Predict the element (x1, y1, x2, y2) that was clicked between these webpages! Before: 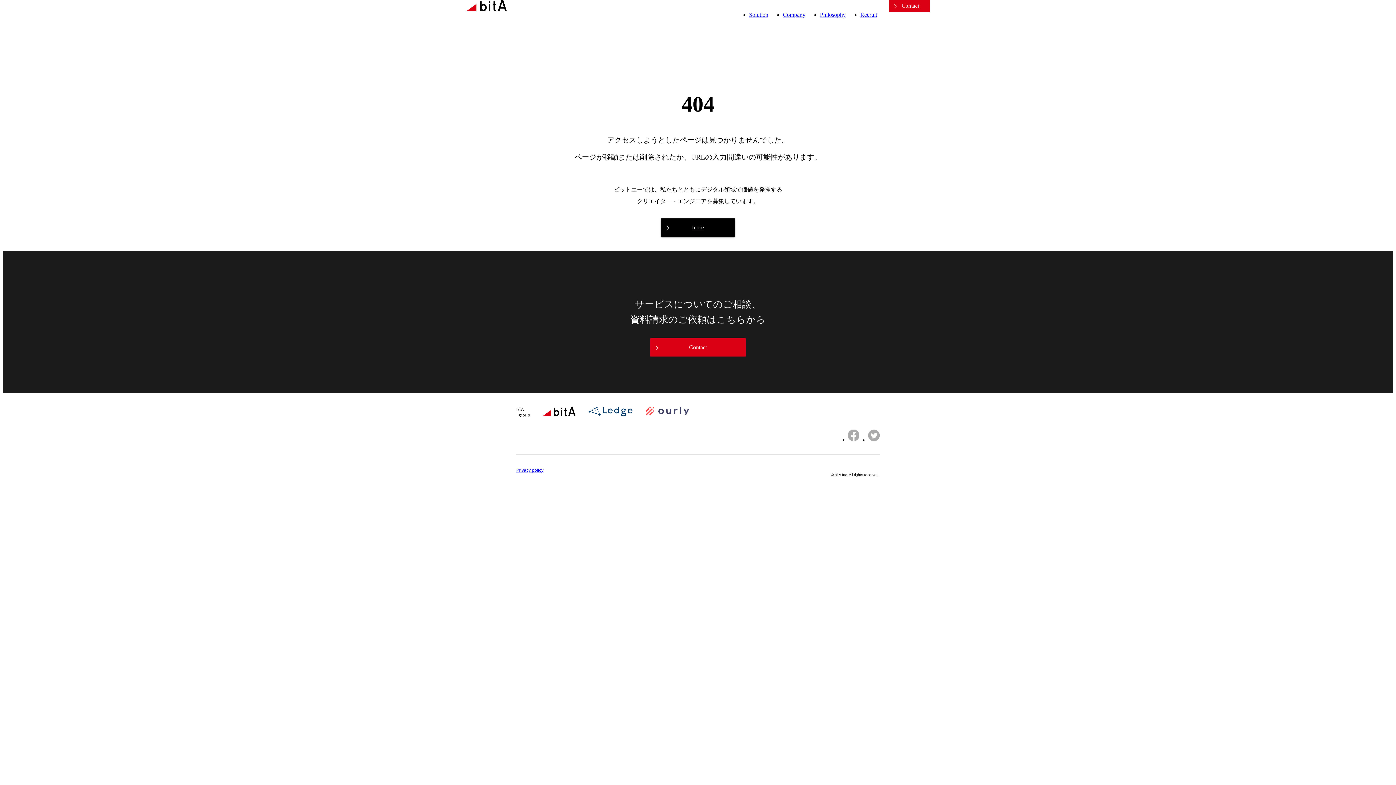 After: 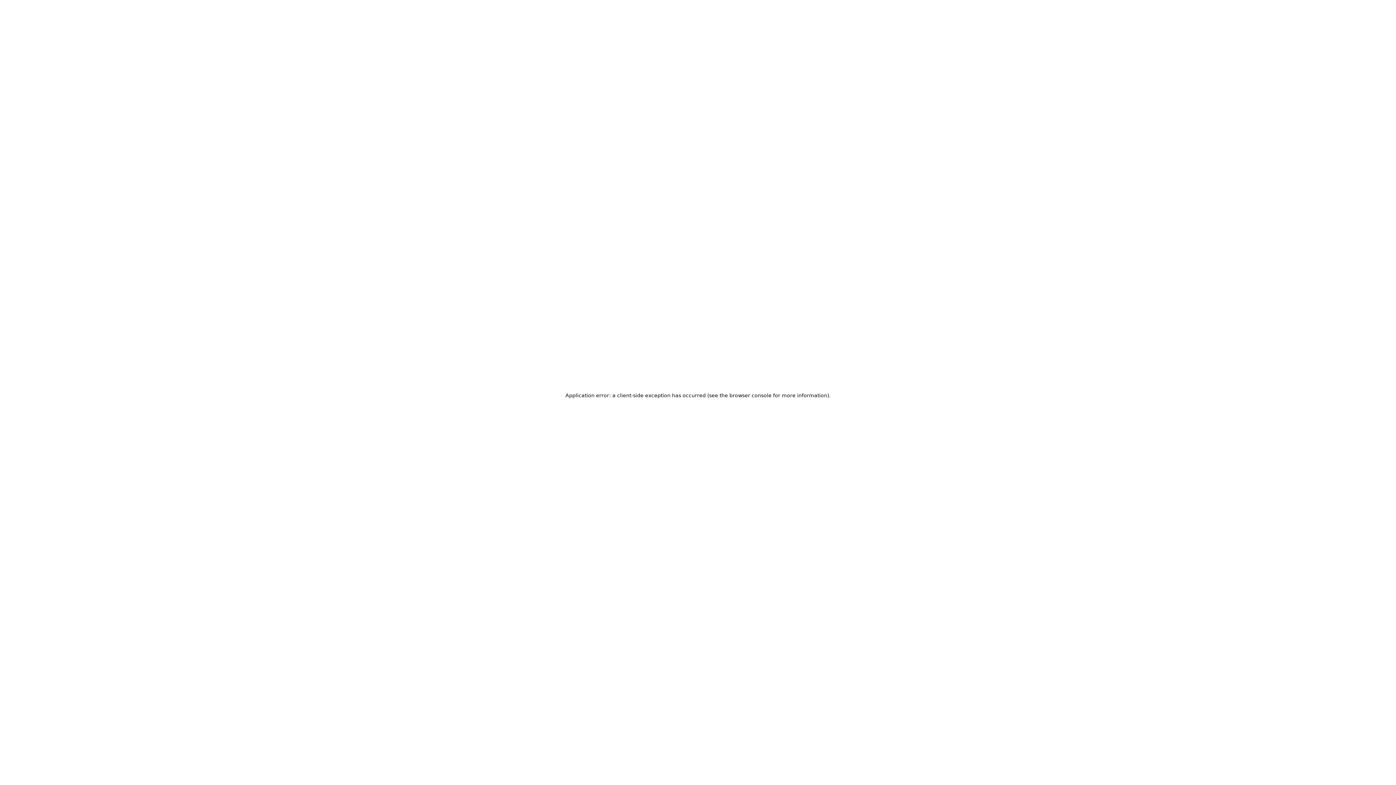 Action: bbox: (466, 0, 506, 5)